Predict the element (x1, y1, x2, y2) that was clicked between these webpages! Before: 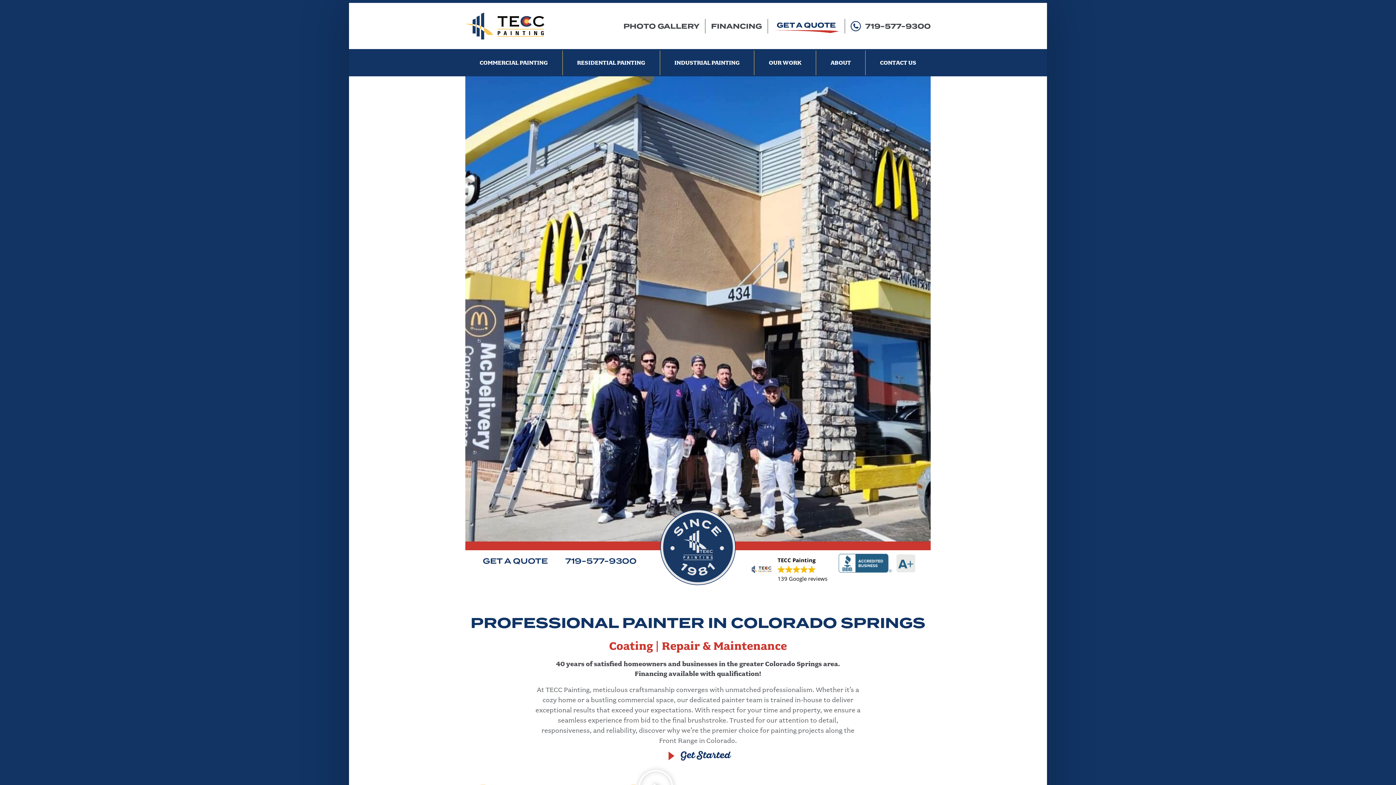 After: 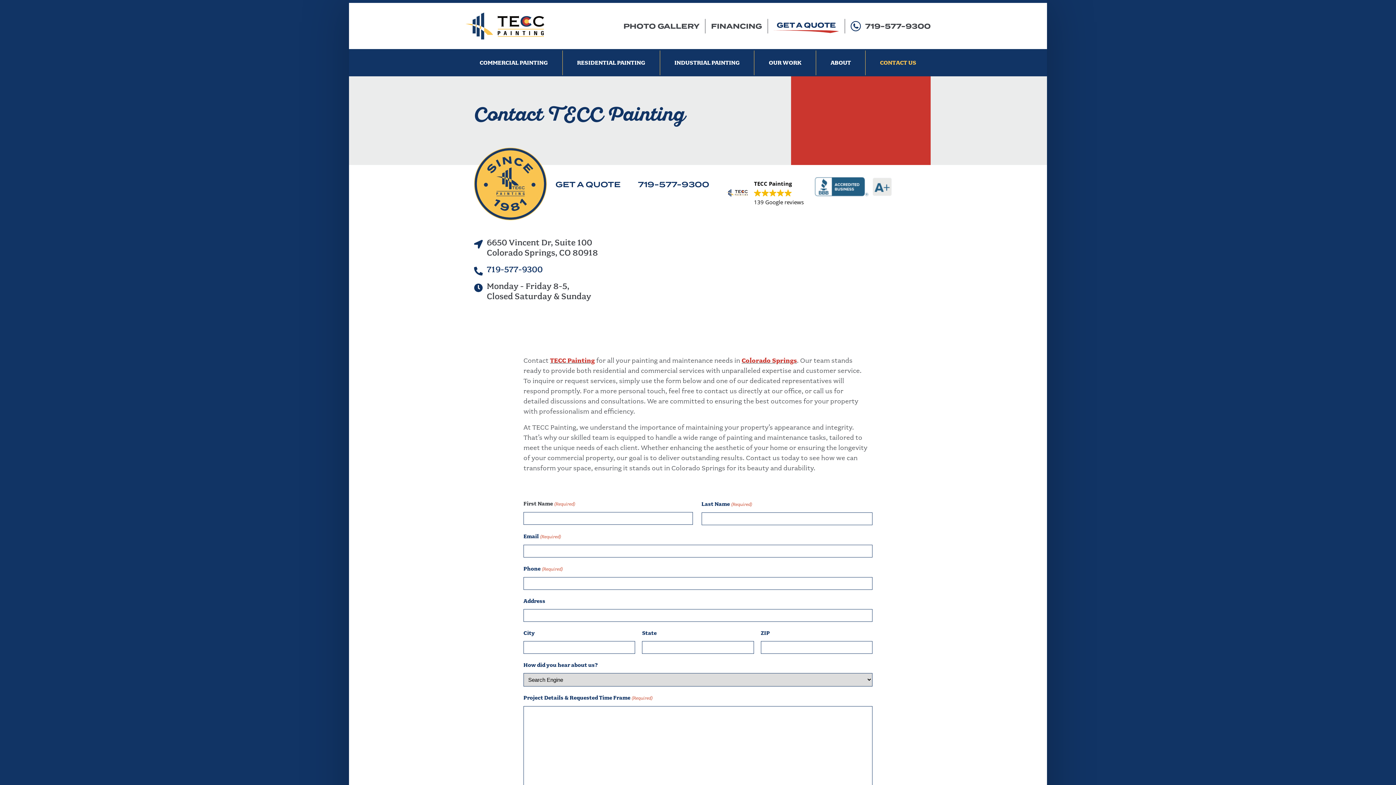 Action: label: CONTACT US bbox: (865, 50, 930, 75)